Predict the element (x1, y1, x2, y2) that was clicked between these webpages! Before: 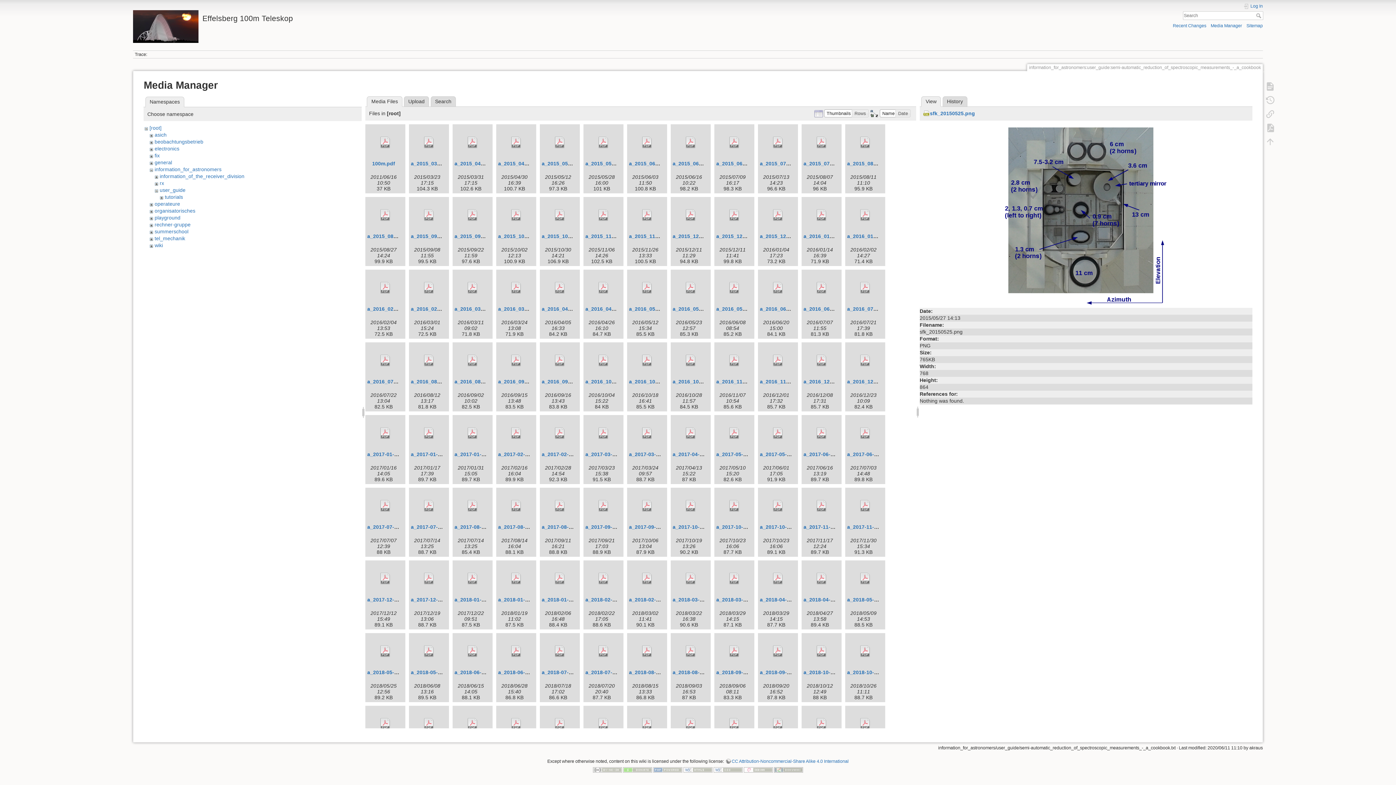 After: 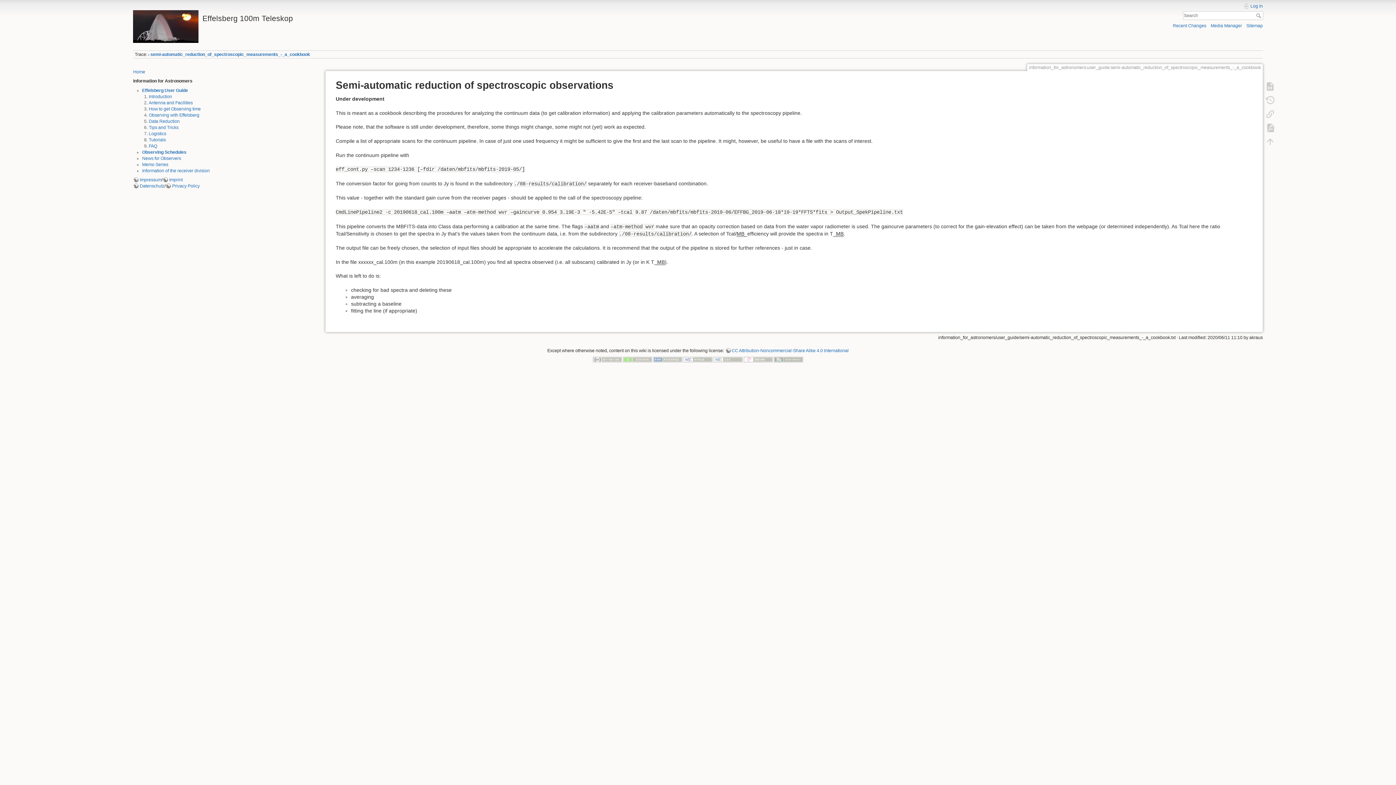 Action: bbox: (1262, 79, 1278, 93)